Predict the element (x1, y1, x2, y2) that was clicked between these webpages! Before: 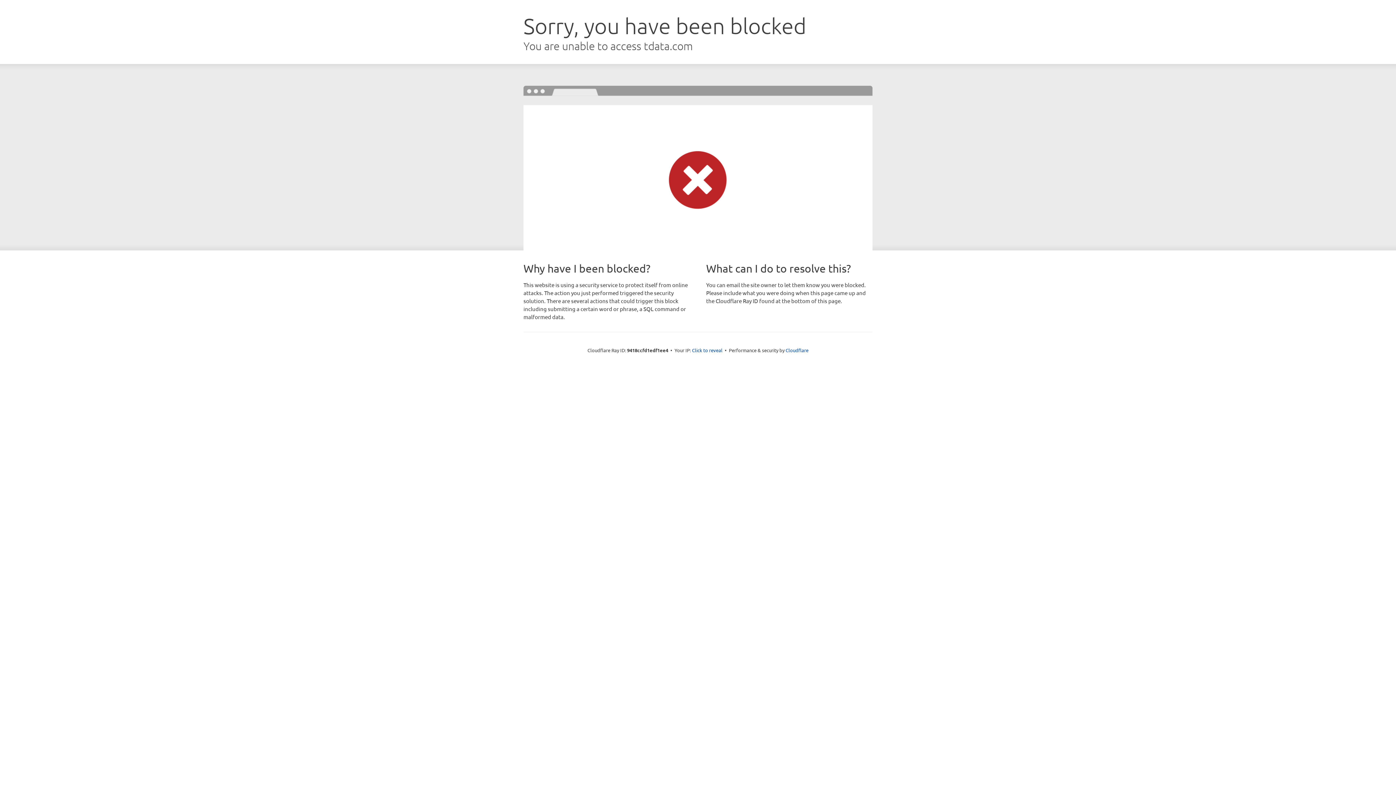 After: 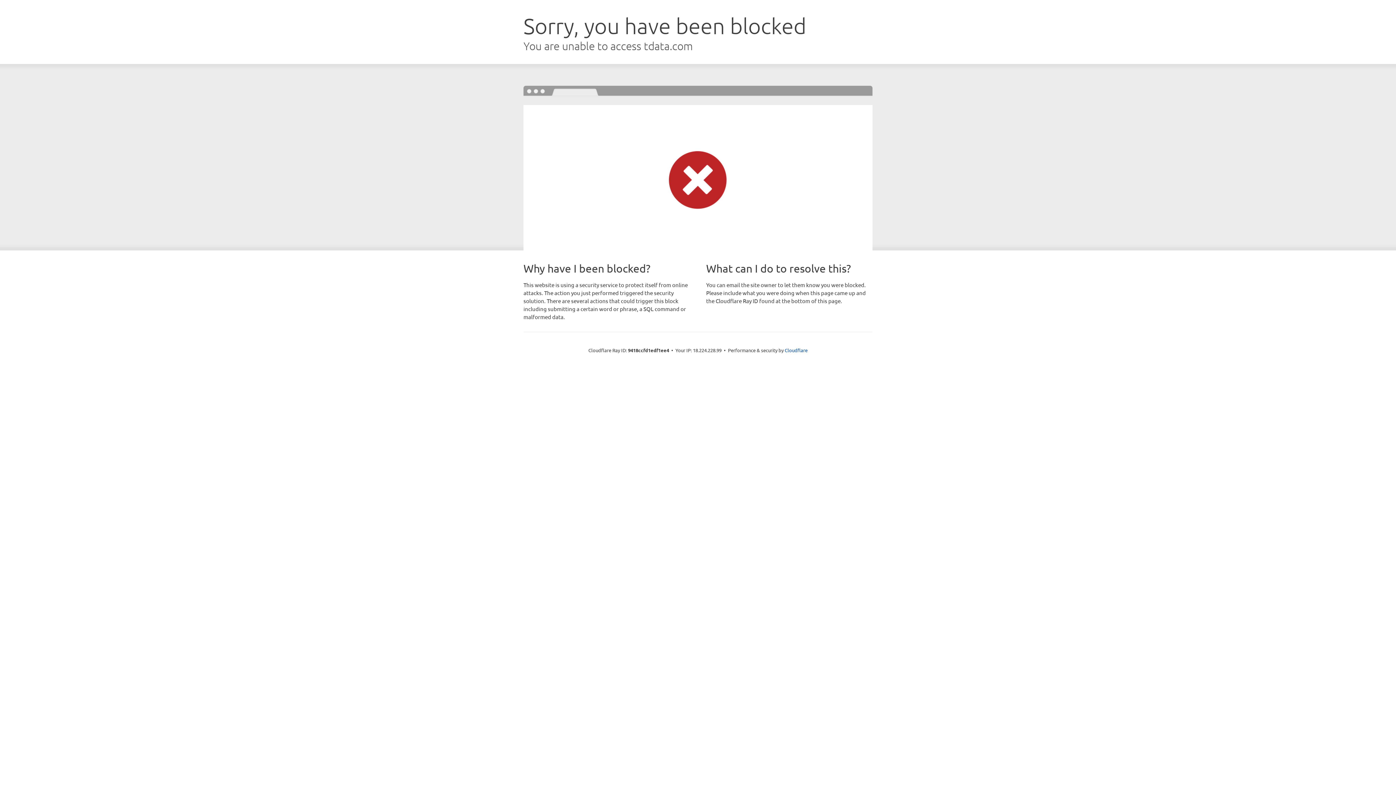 Action: label: Click to reveal bbox: (692, 346, 722, 353)